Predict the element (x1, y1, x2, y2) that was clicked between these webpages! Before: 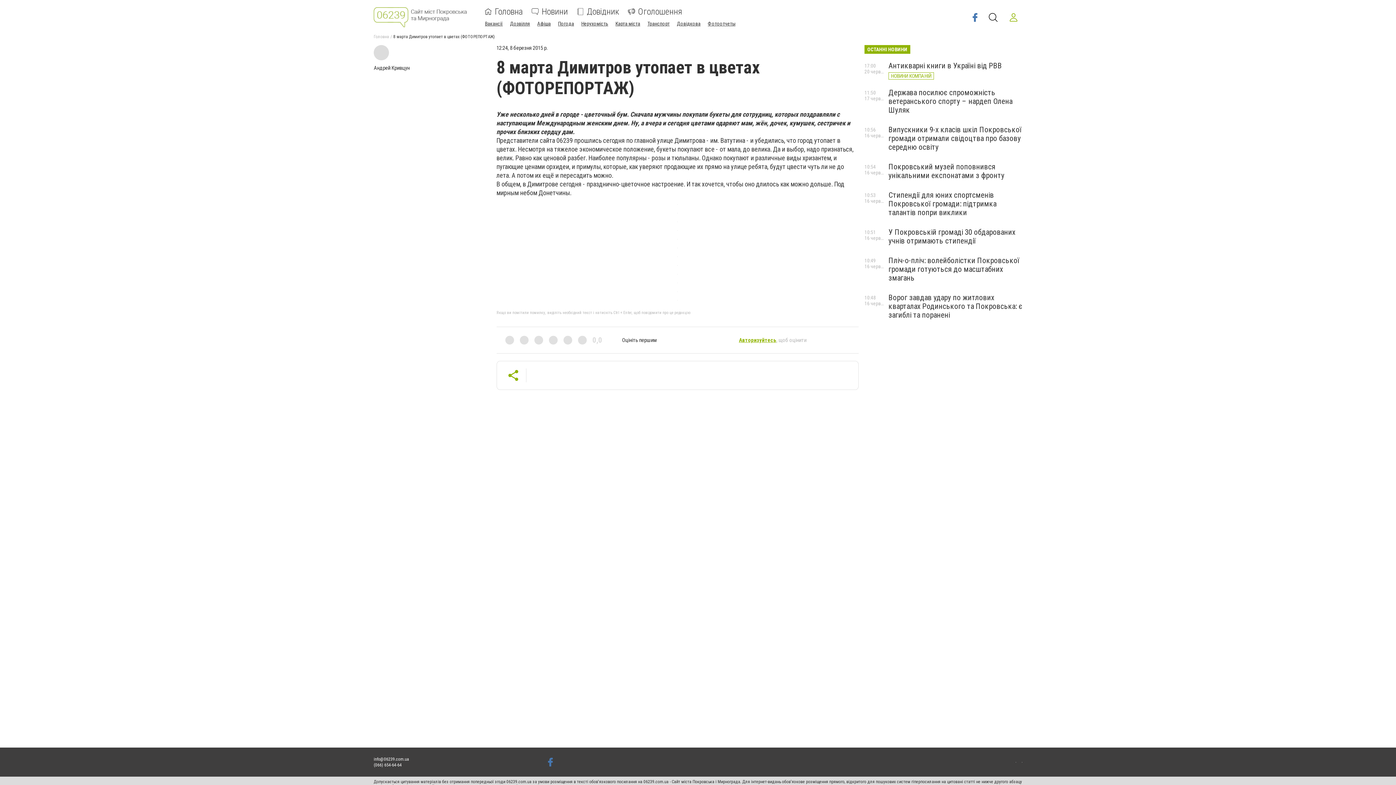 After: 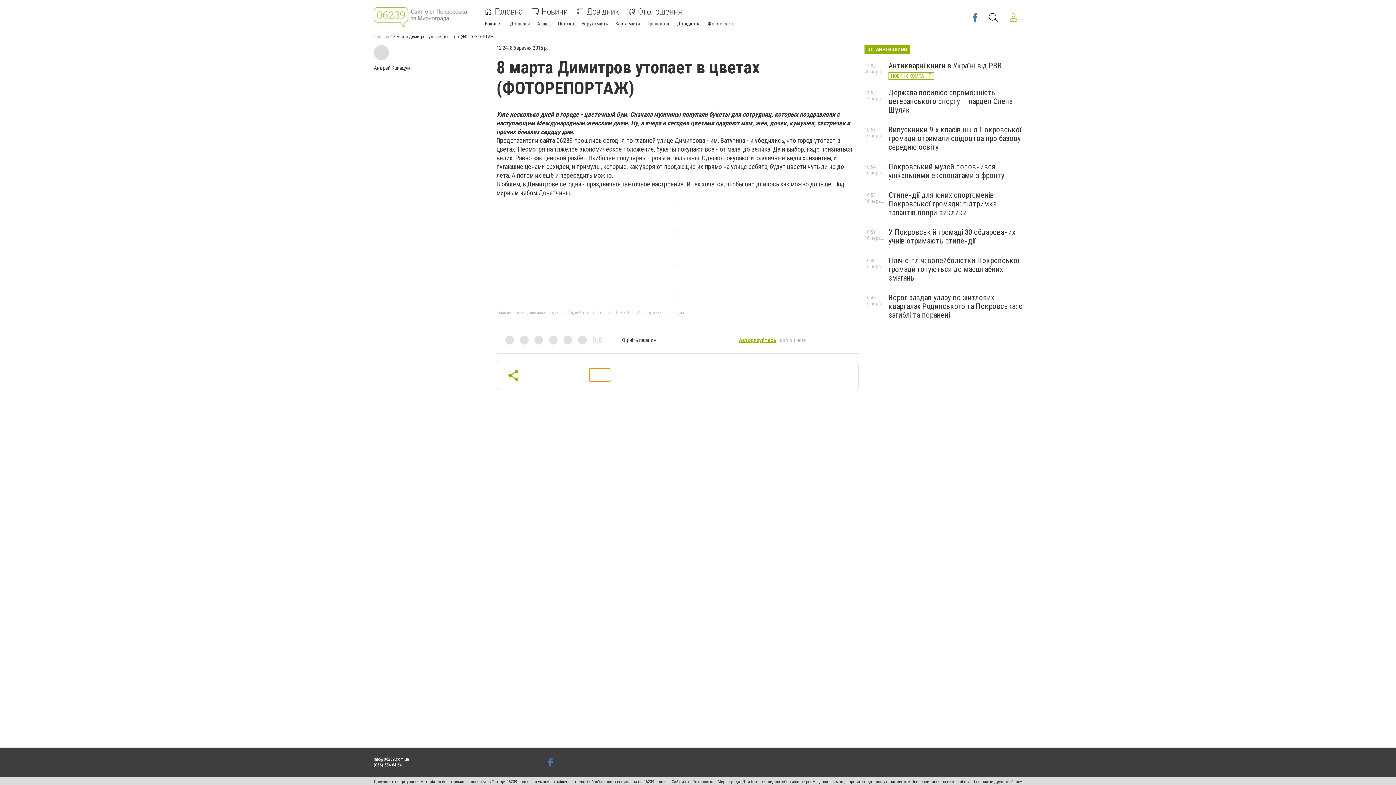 Action: bbox: (589, 368, 610, 381)